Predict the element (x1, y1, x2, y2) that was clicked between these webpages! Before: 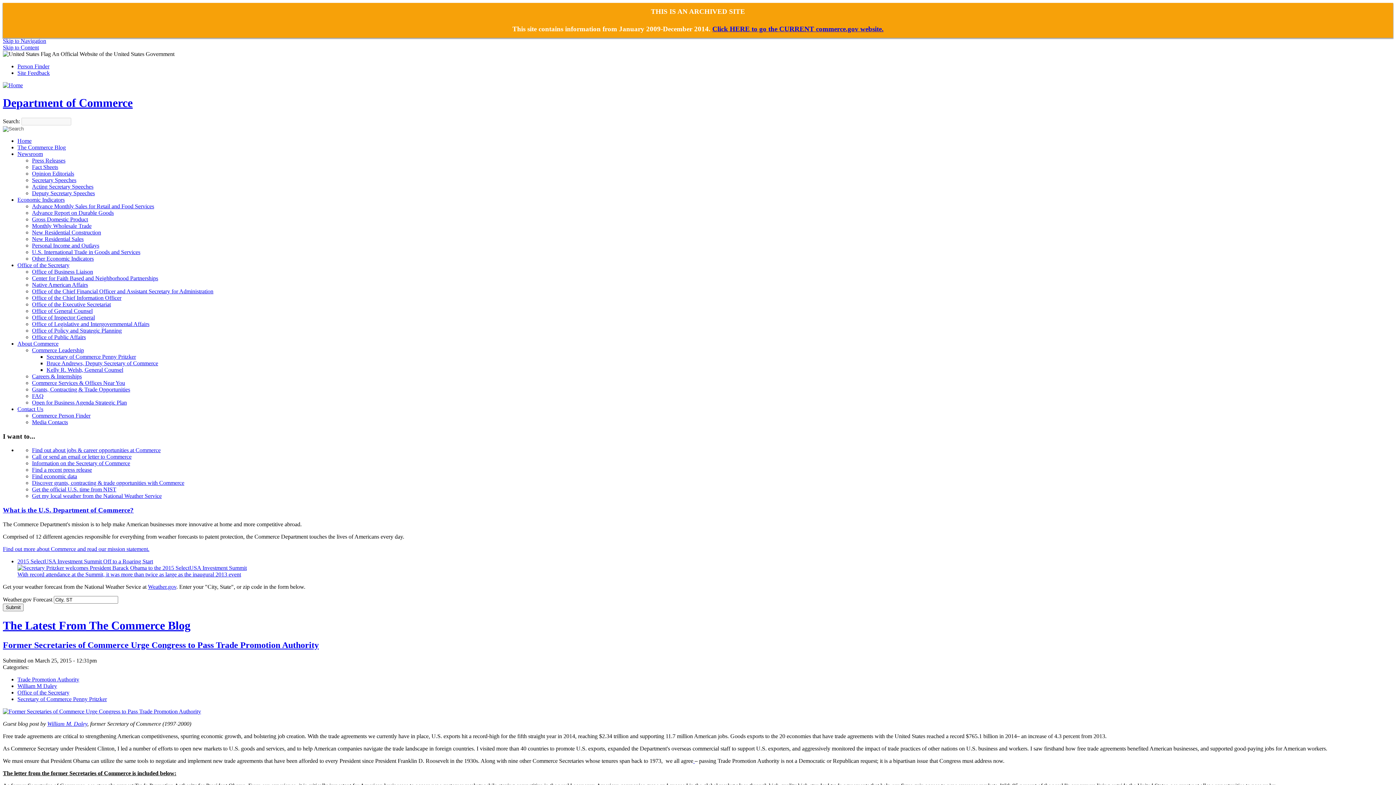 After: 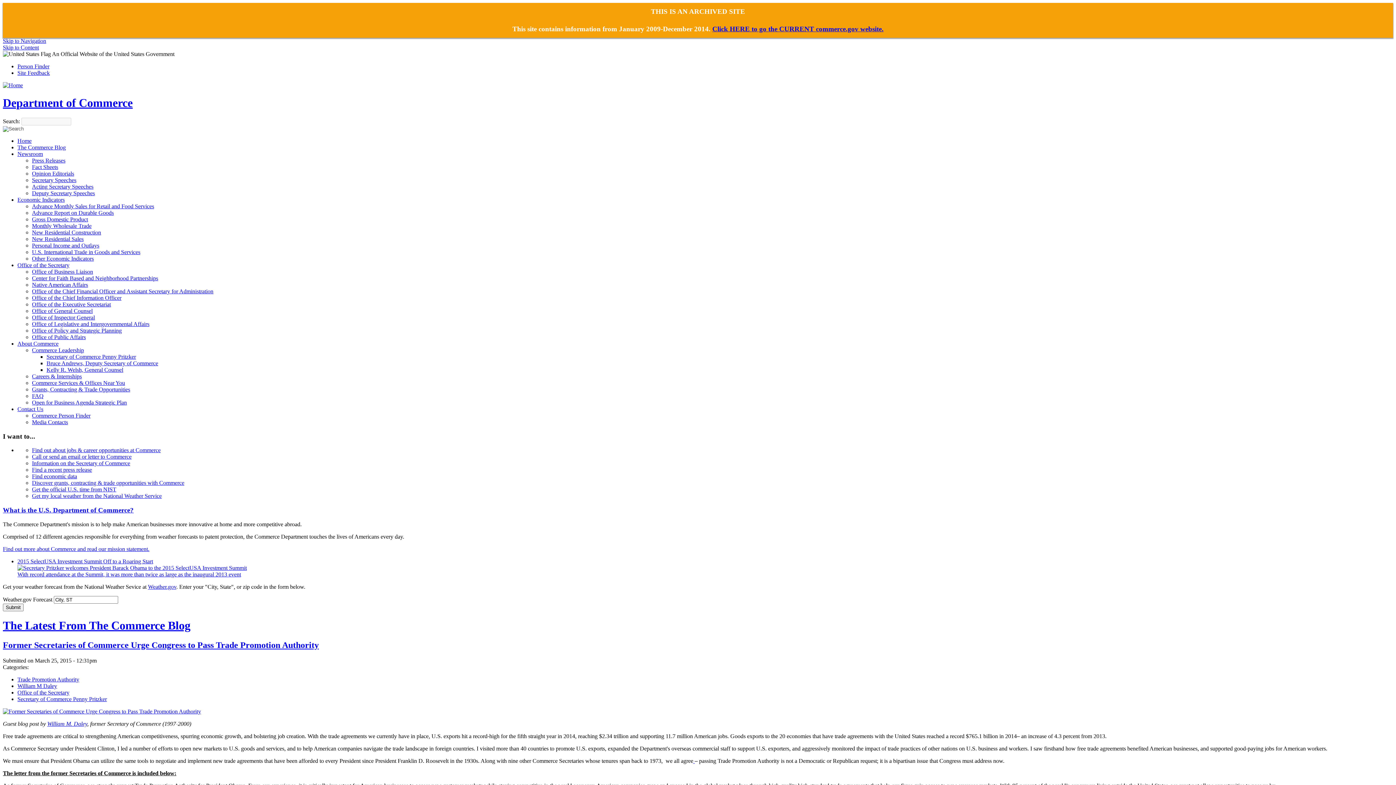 Action: label:   bbox: (693, 758, 694, 764)